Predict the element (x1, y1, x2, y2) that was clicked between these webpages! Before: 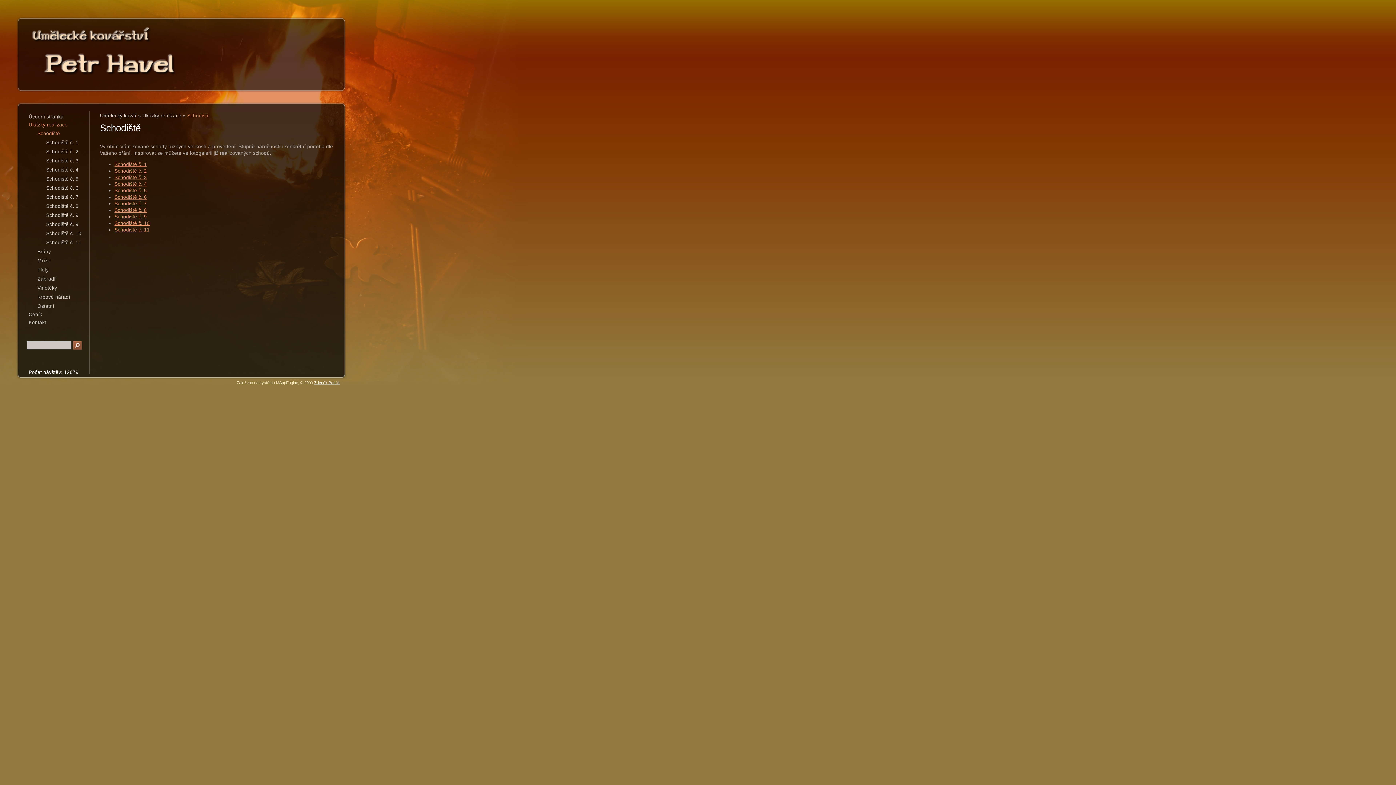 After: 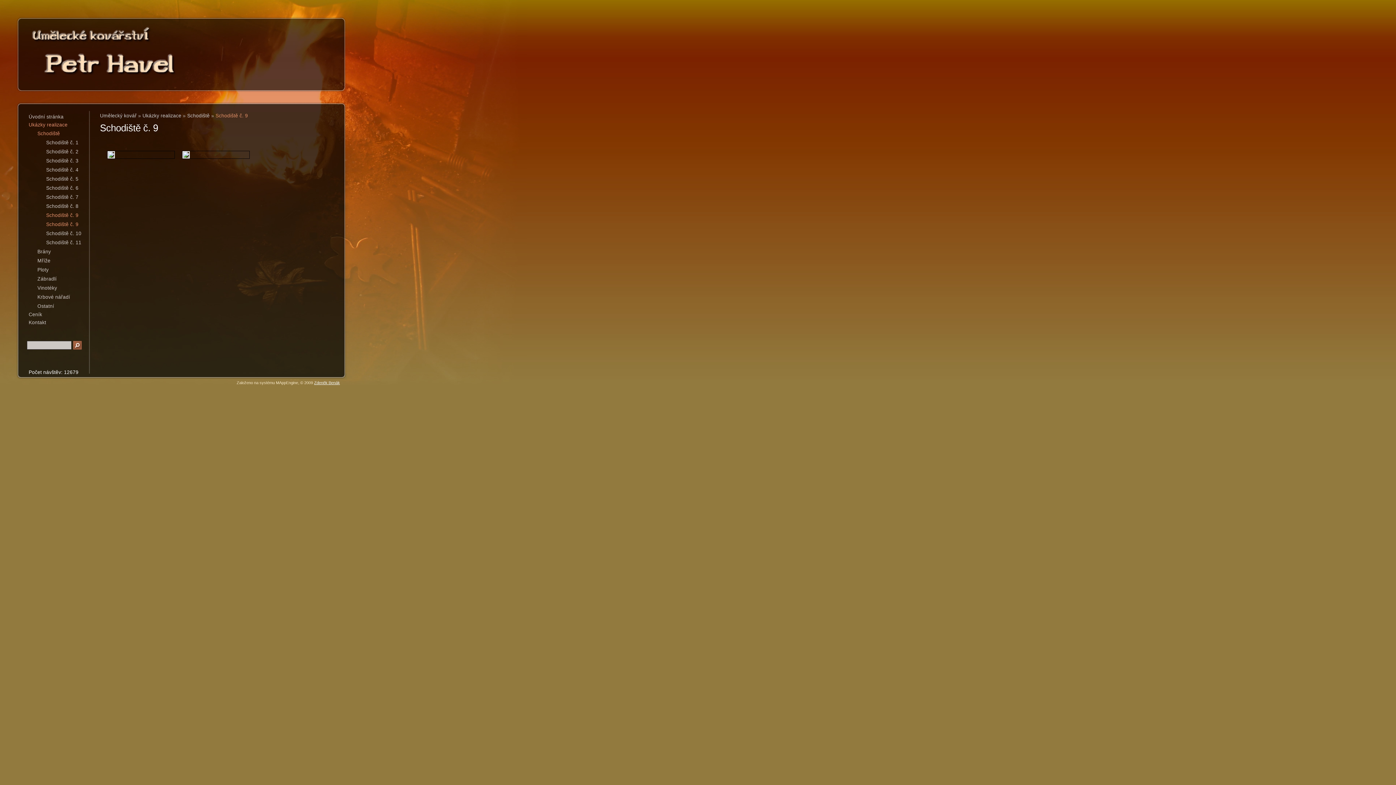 Action: label: Schodiště č. 9 bbox: (37, 219, 87, 228)